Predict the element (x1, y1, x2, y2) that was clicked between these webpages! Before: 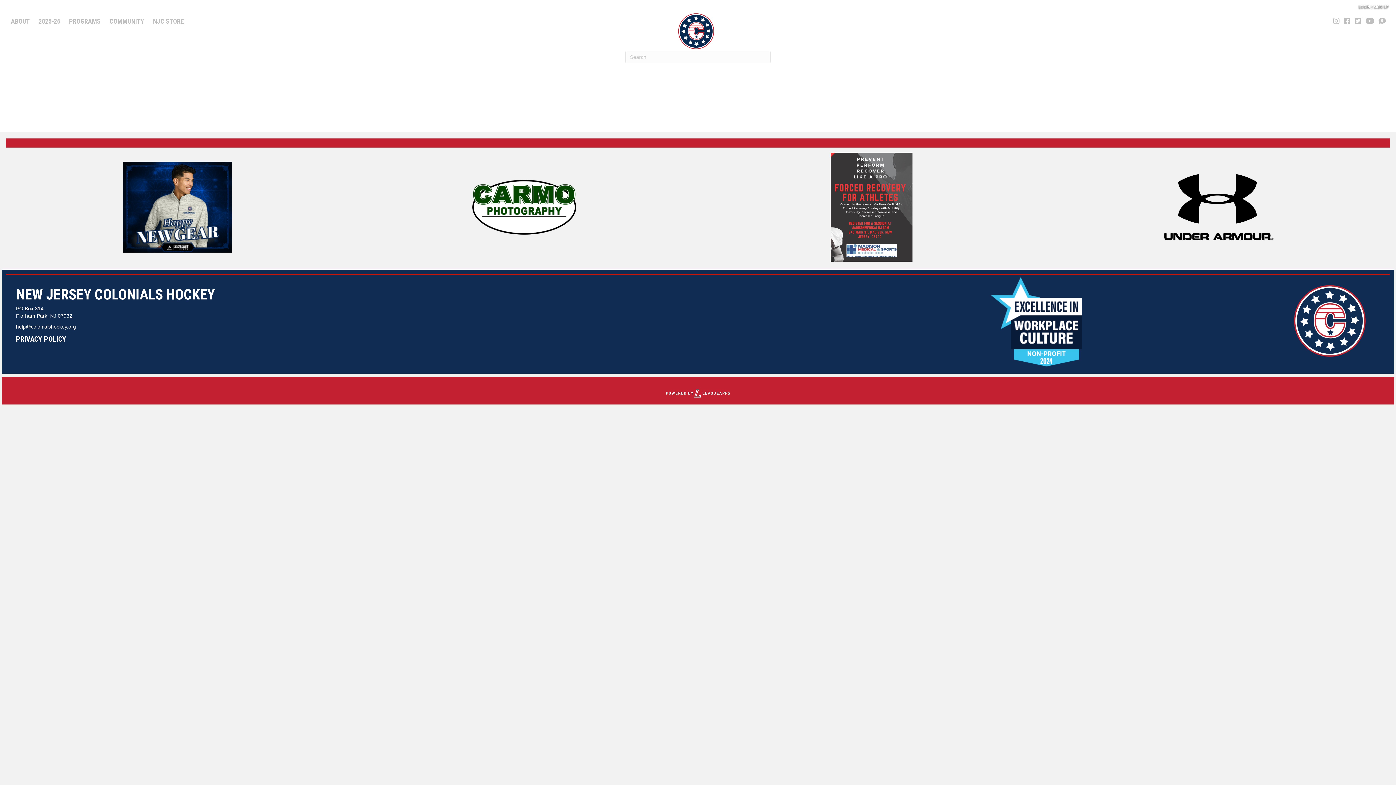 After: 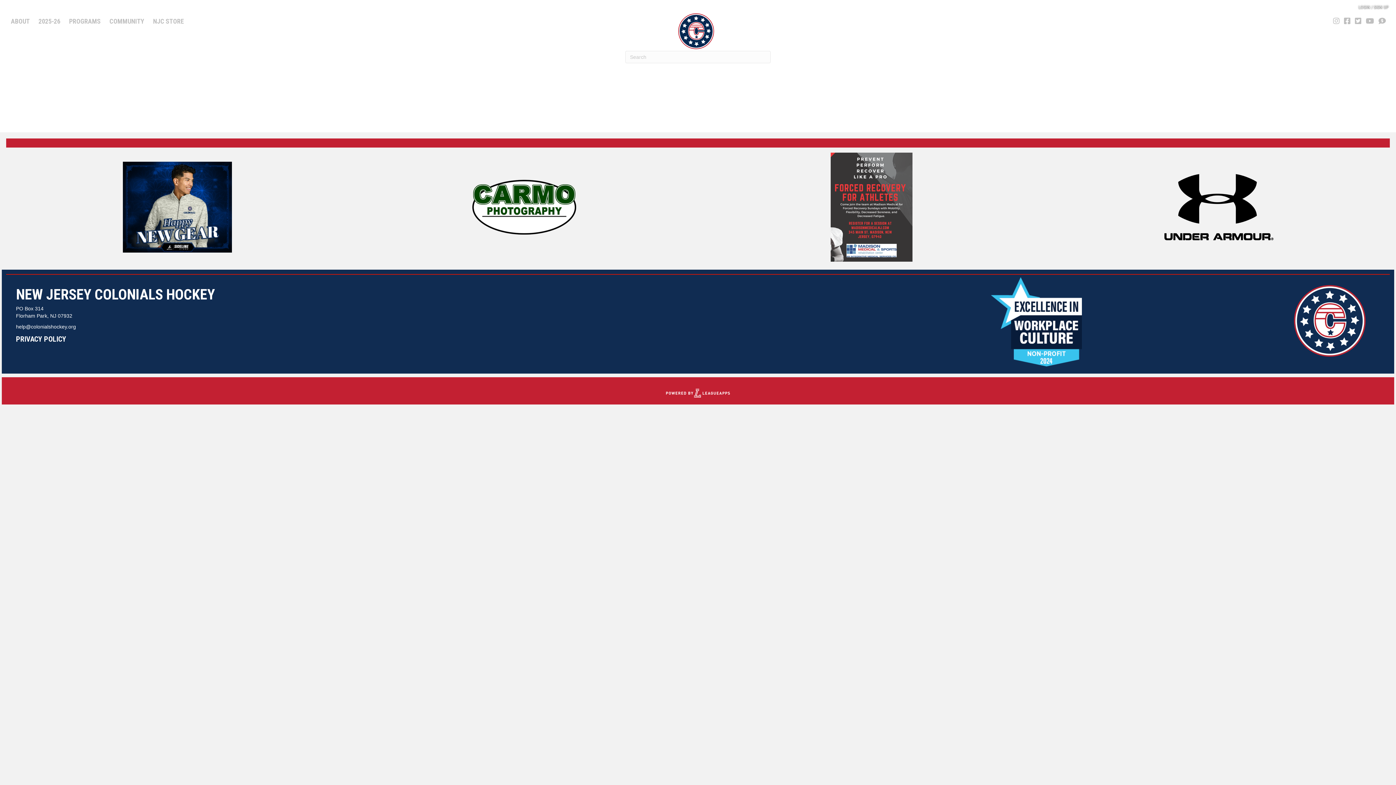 Action: bbox: (470, 203, 579, 209)